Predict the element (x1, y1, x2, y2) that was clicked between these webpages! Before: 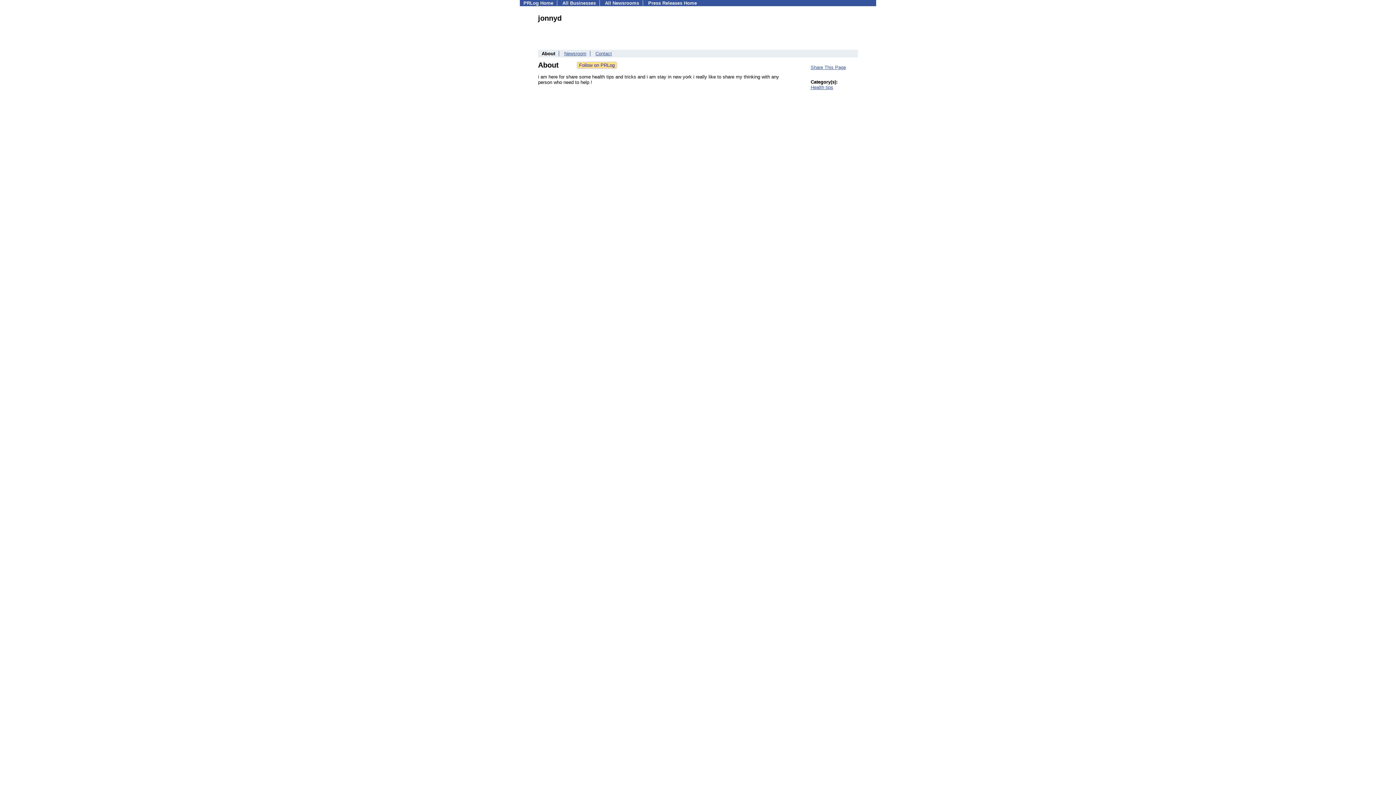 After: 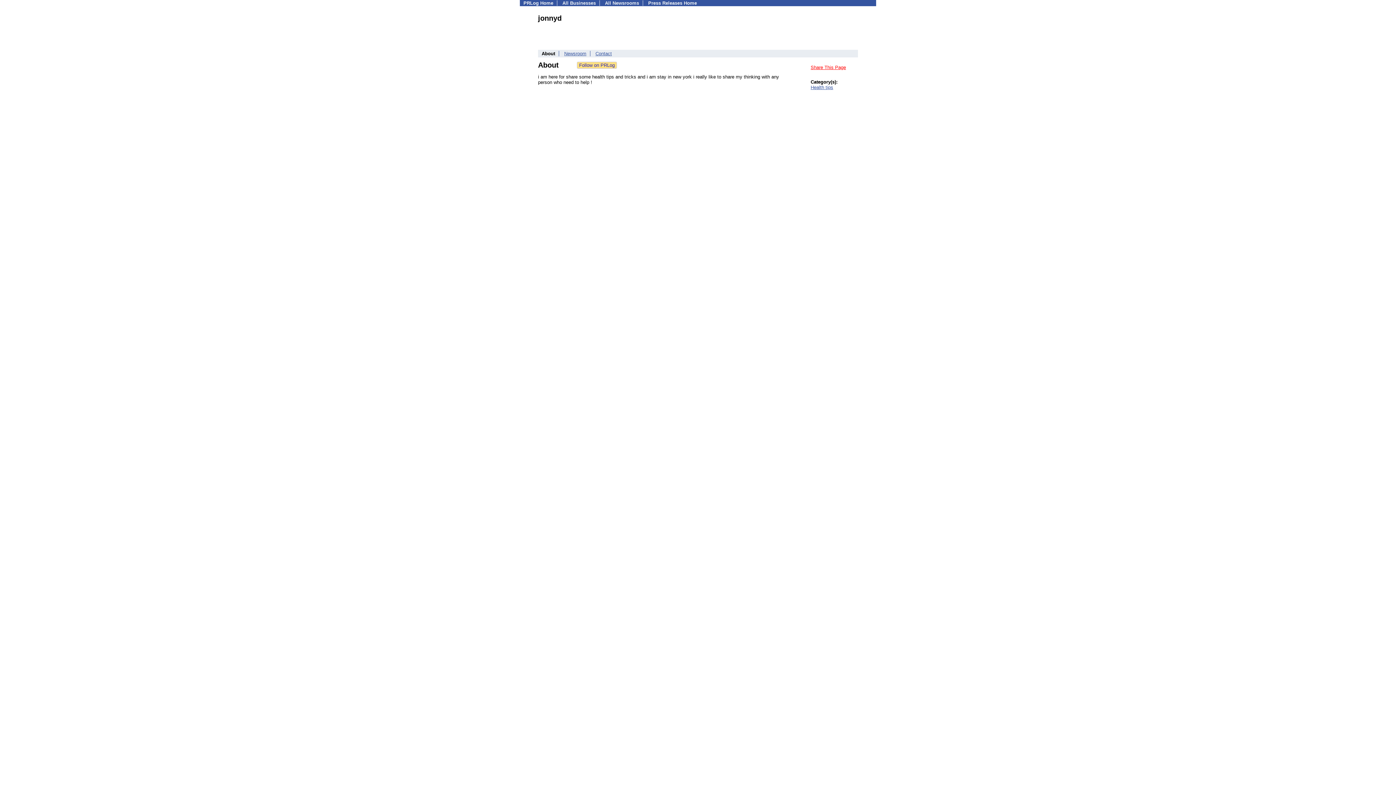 Action: label: Share This Page bbox: (810, 64, 846, 70)